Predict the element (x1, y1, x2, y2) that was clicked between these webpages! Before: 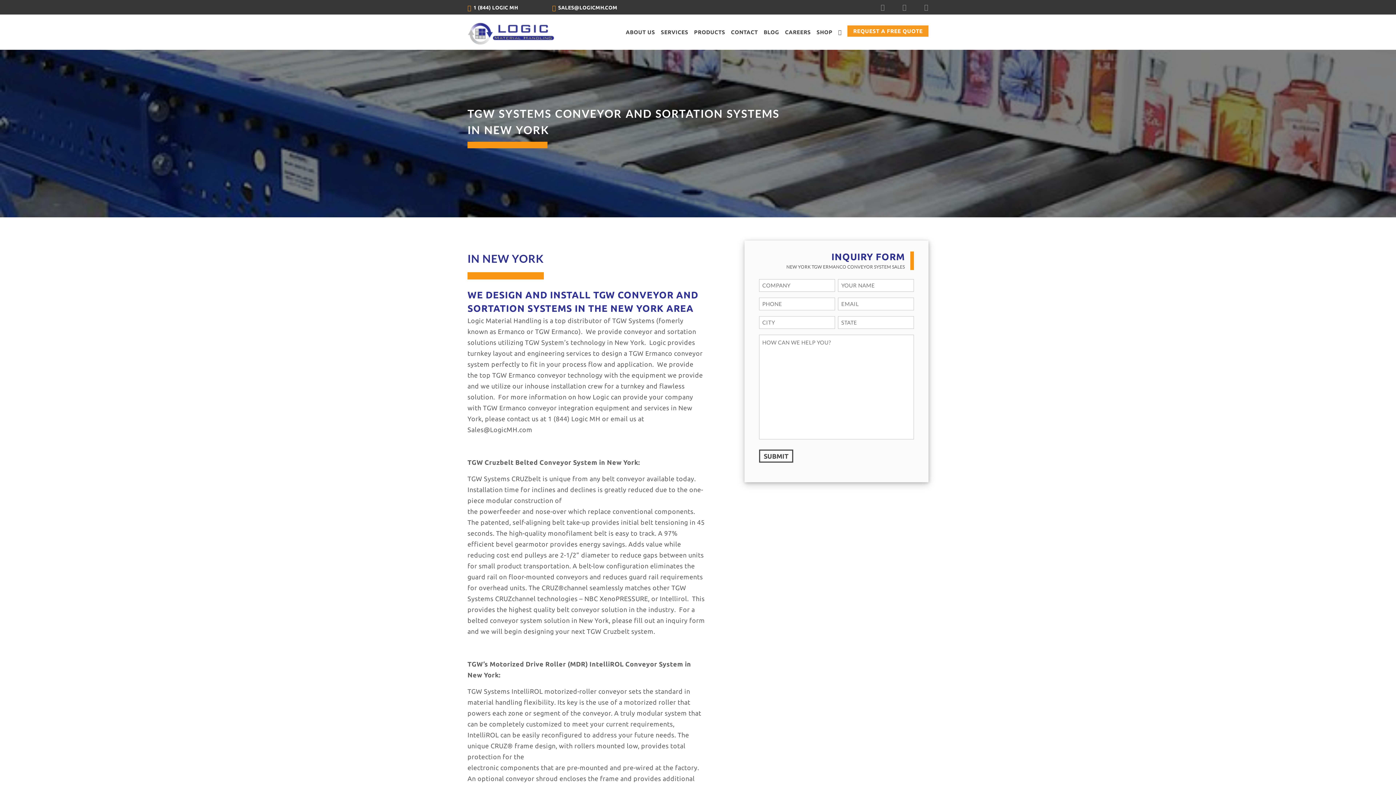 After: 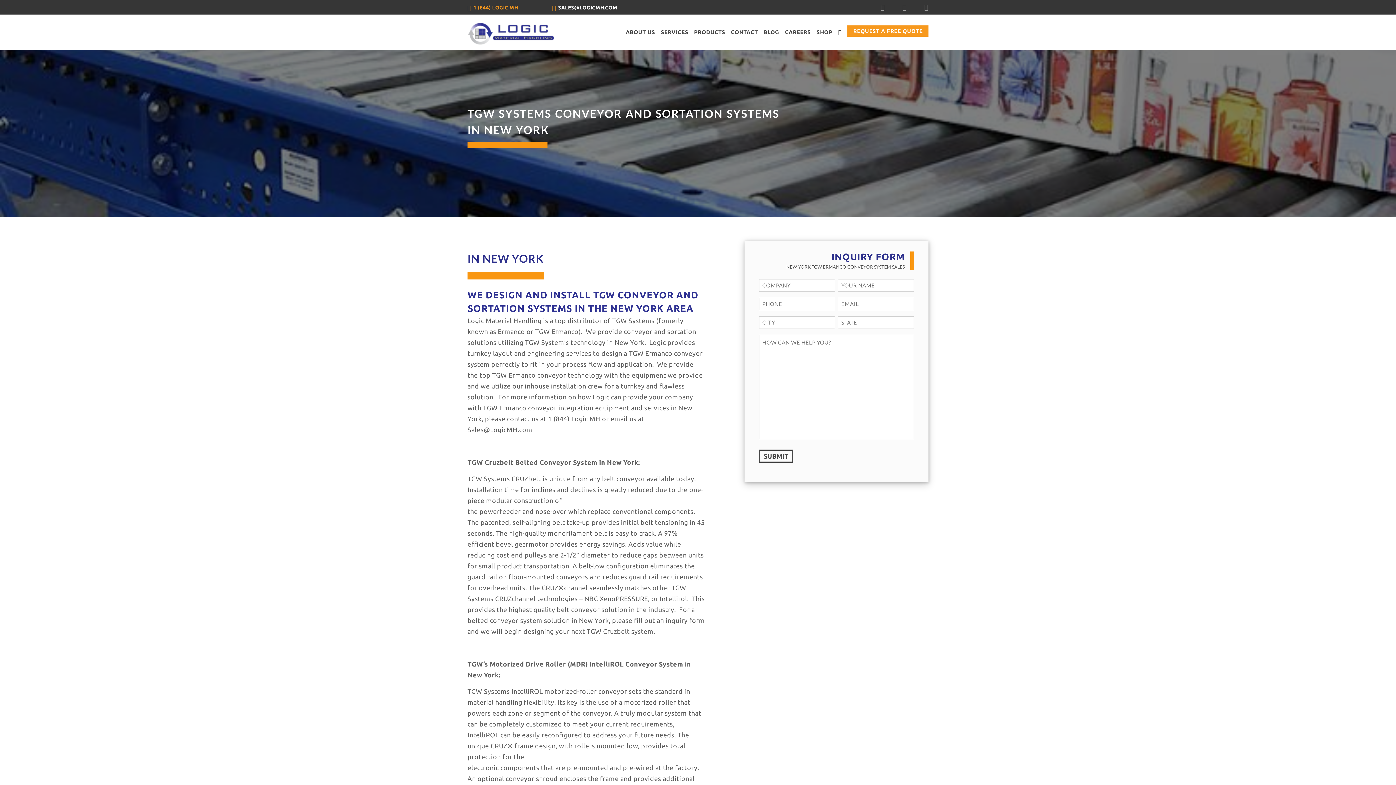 Action: label: 1 (844) LOGIC MH bbox: (467, 4, 552, 10)